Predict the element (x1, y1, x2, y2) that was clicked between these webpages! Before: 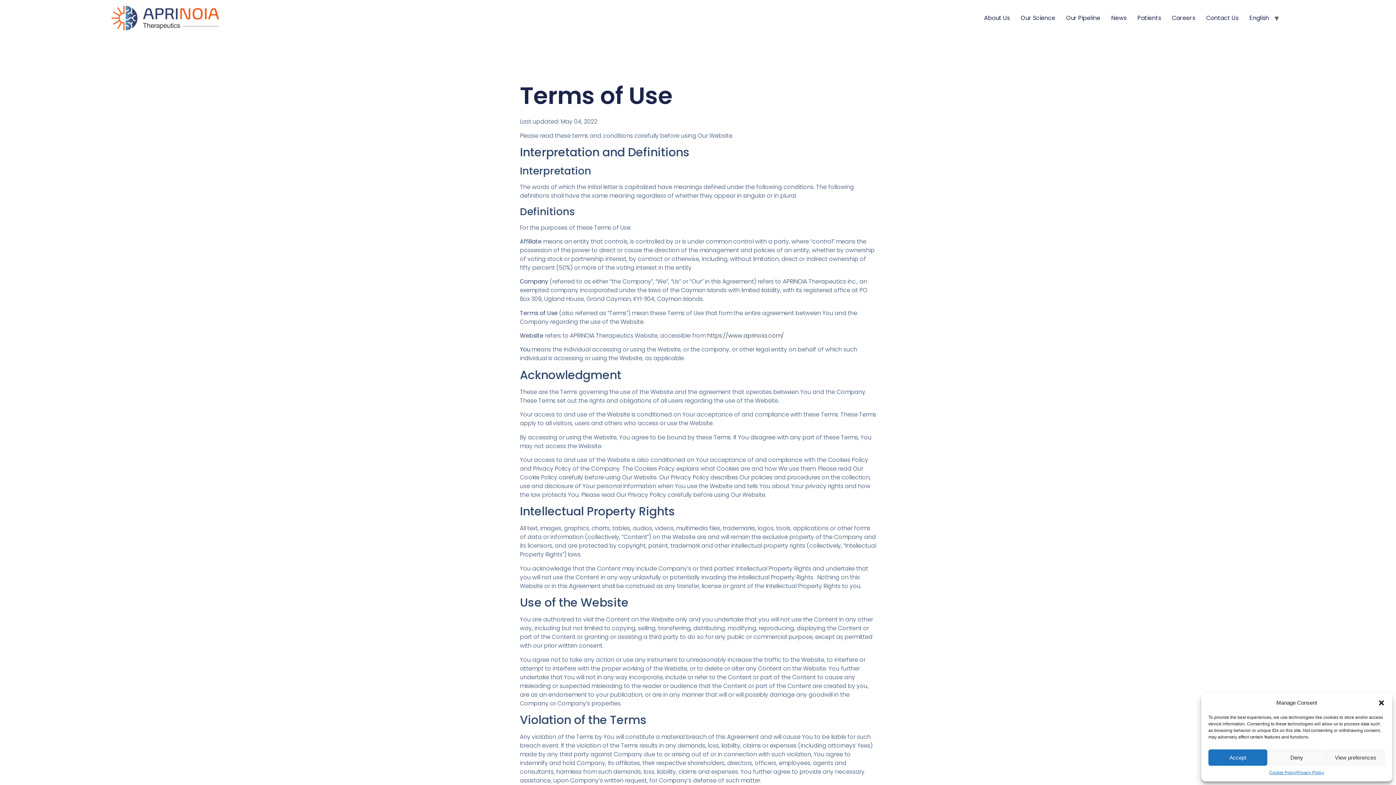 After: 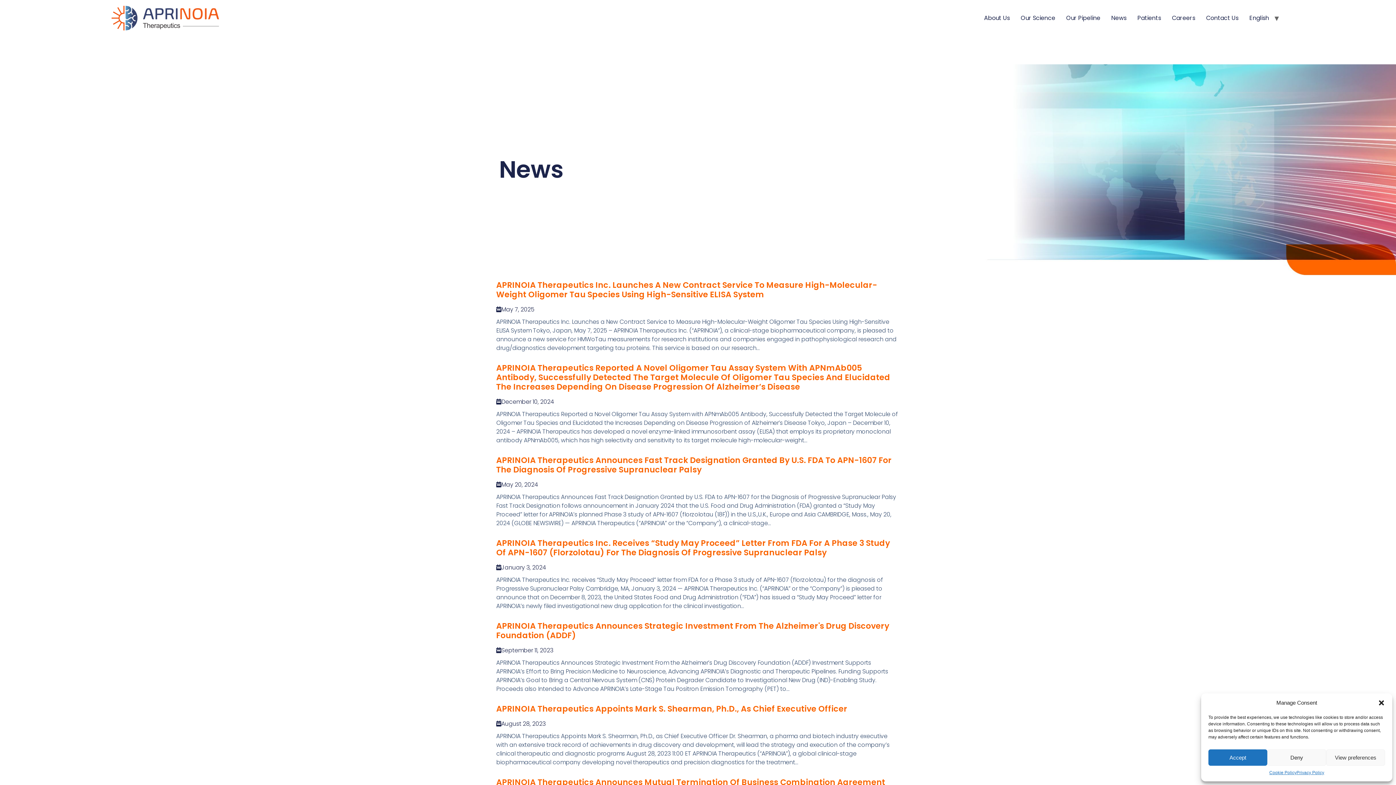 Action: bbox: (1106, 12, 1132, 24) label: News